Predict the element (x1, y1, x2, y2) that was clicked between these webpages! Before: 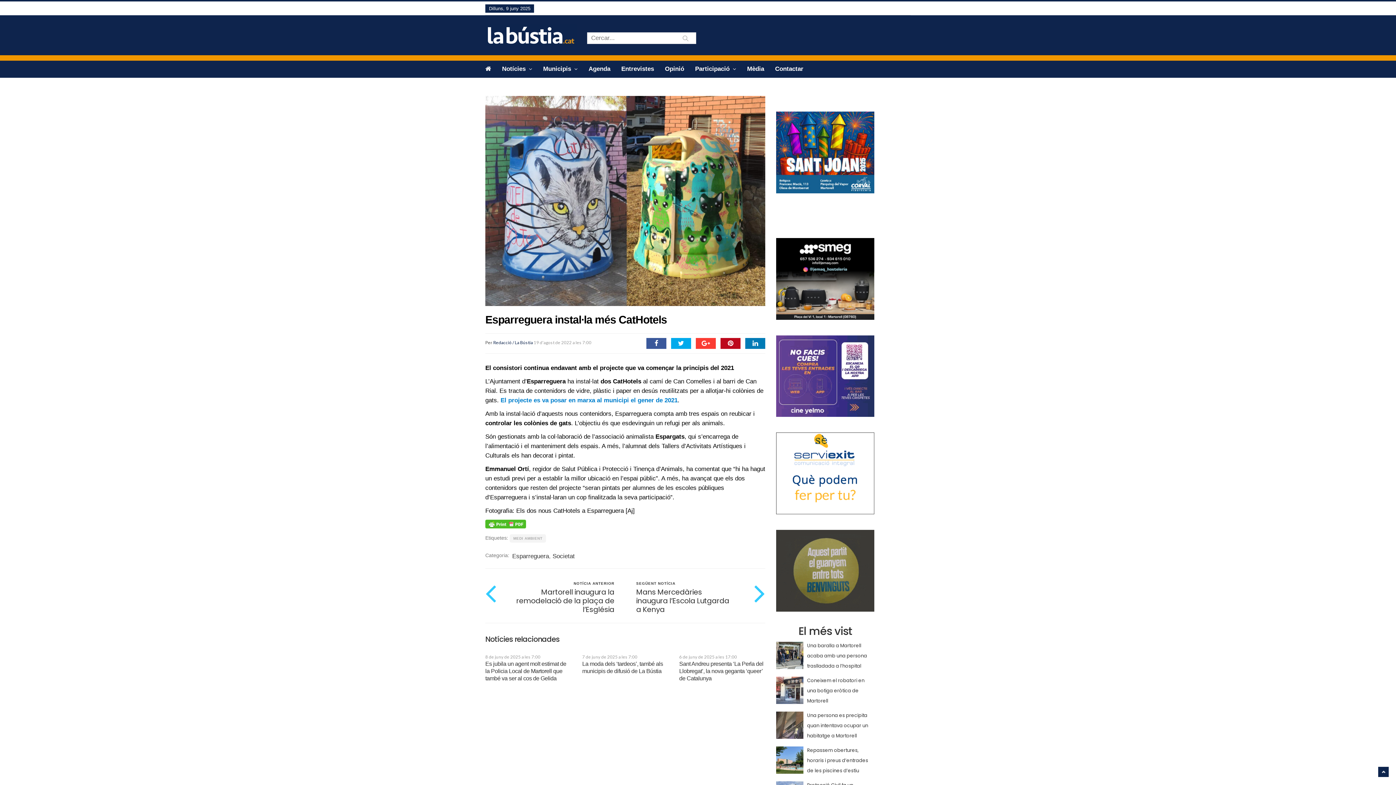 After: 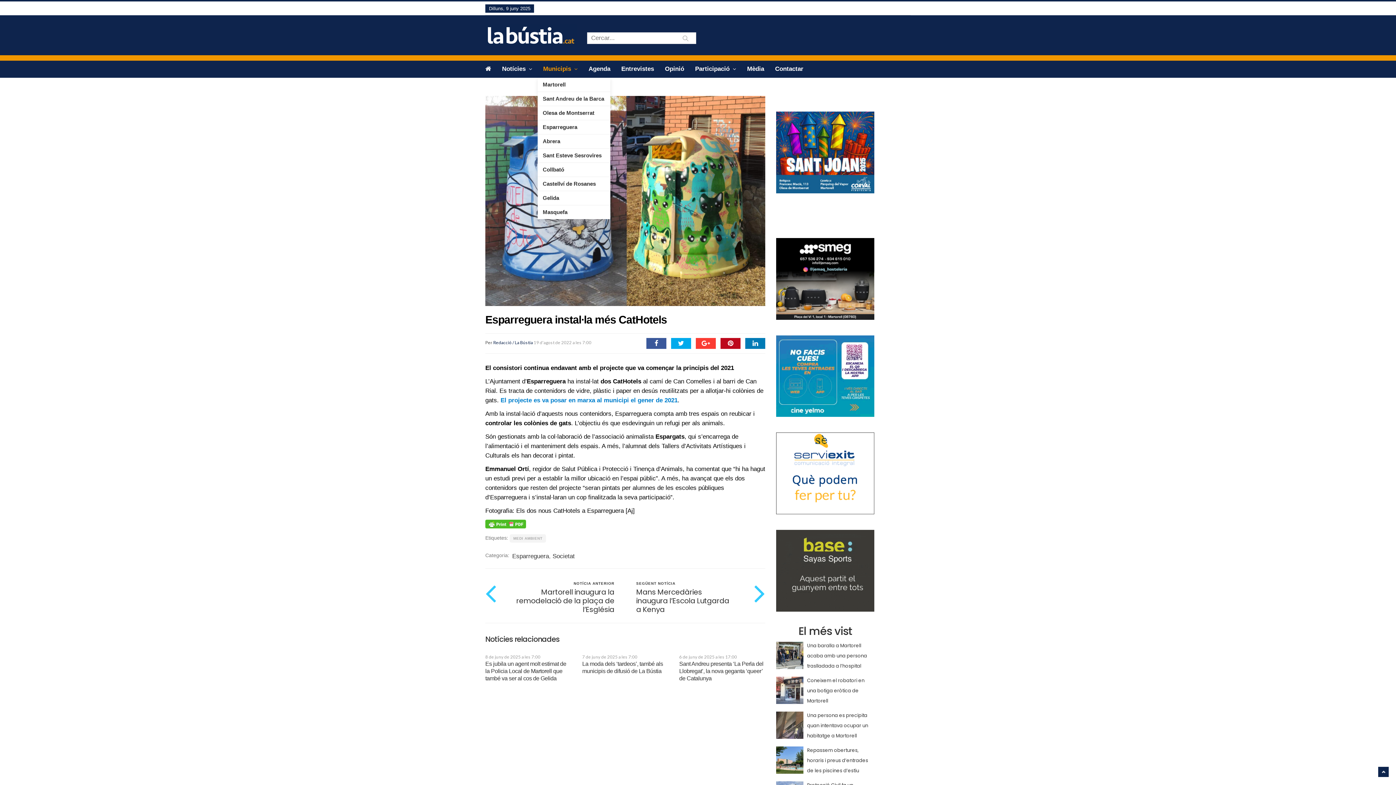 Action: bbox: (537, 60, 583, 77) label: Municipis 